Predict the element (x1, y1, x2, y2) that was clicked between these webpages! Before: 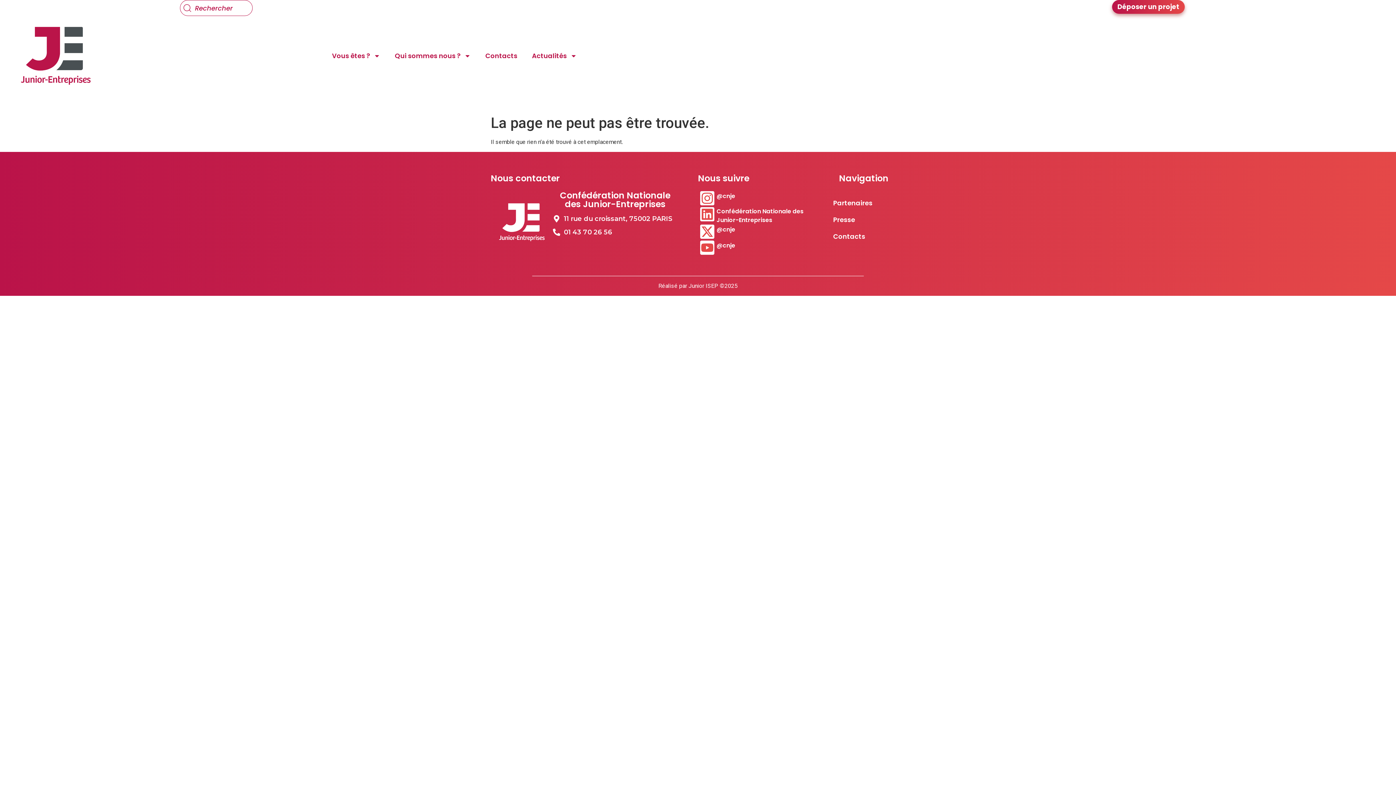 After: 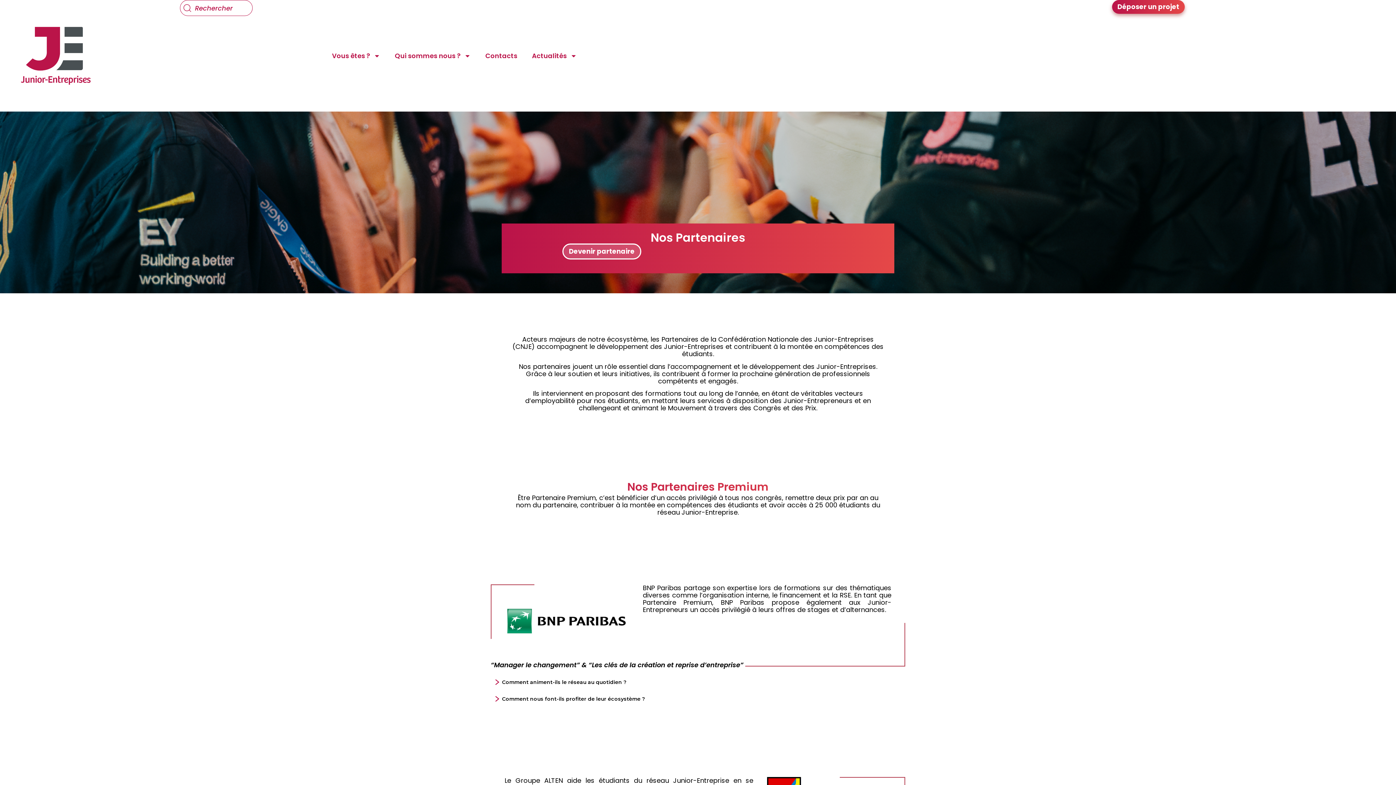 Action: bbox: (826, 194, 880, 211) label: Partenaires